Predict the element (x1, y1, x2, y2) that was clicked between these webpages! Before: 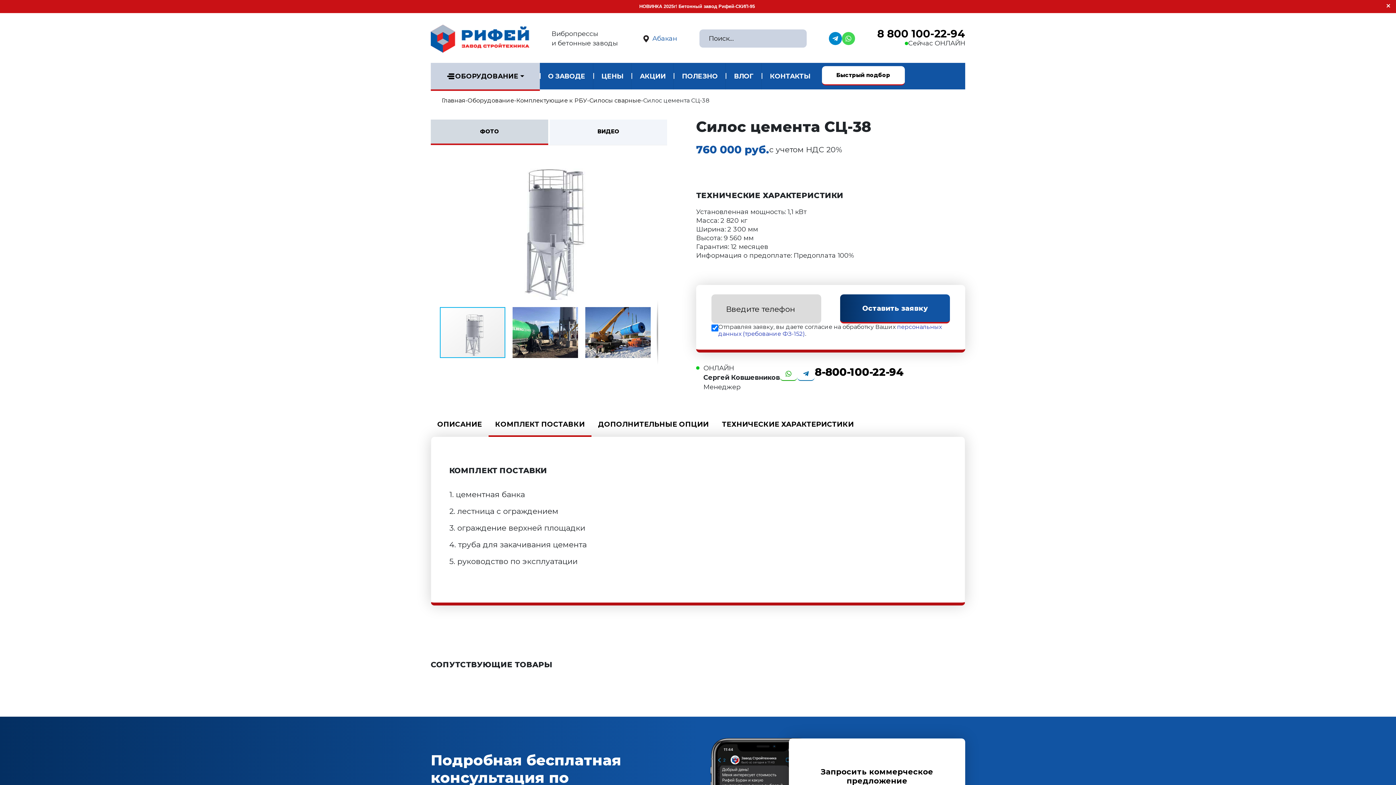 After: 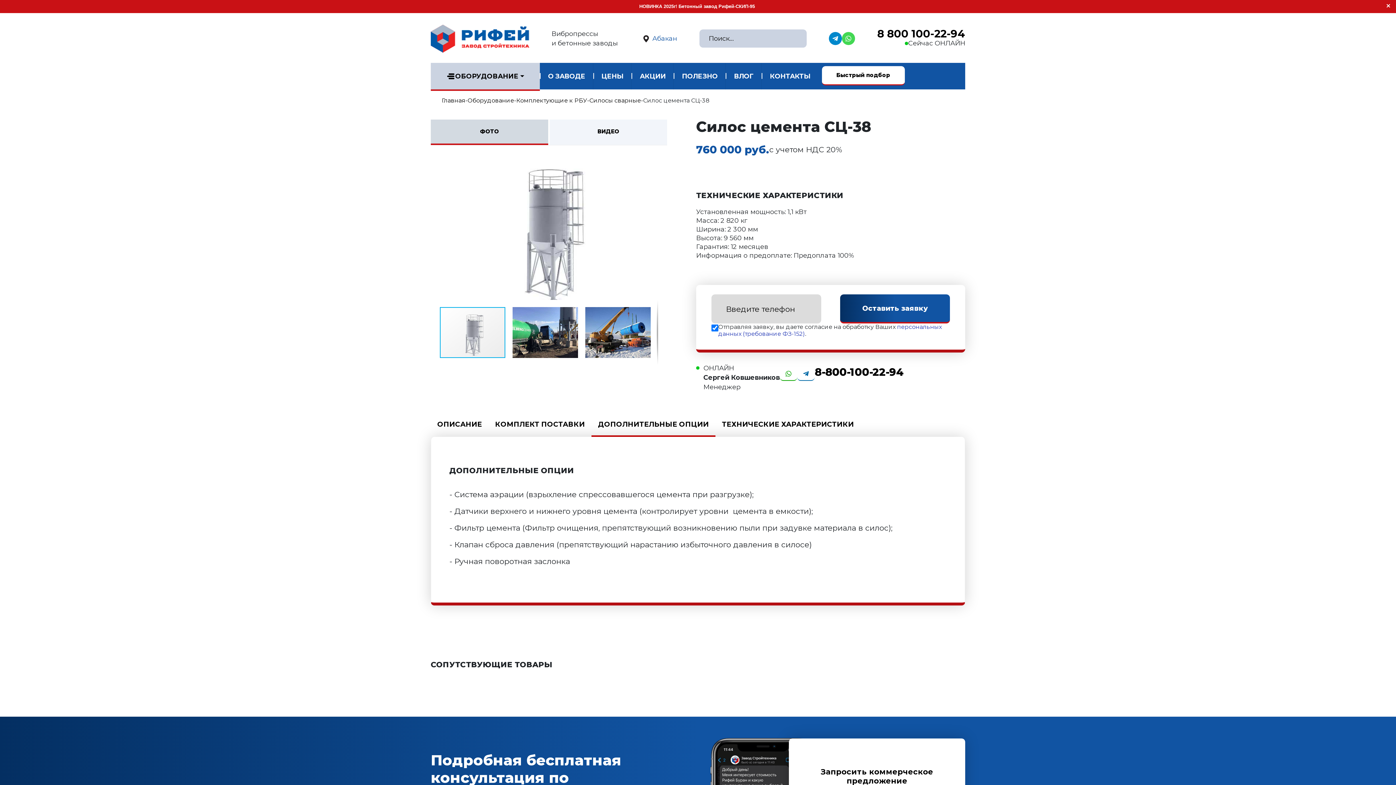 Action: label: ДОПОЛНИТЕЛЬНЫЕ ОПЦИИ bbox: (591, 413, 715, 437)